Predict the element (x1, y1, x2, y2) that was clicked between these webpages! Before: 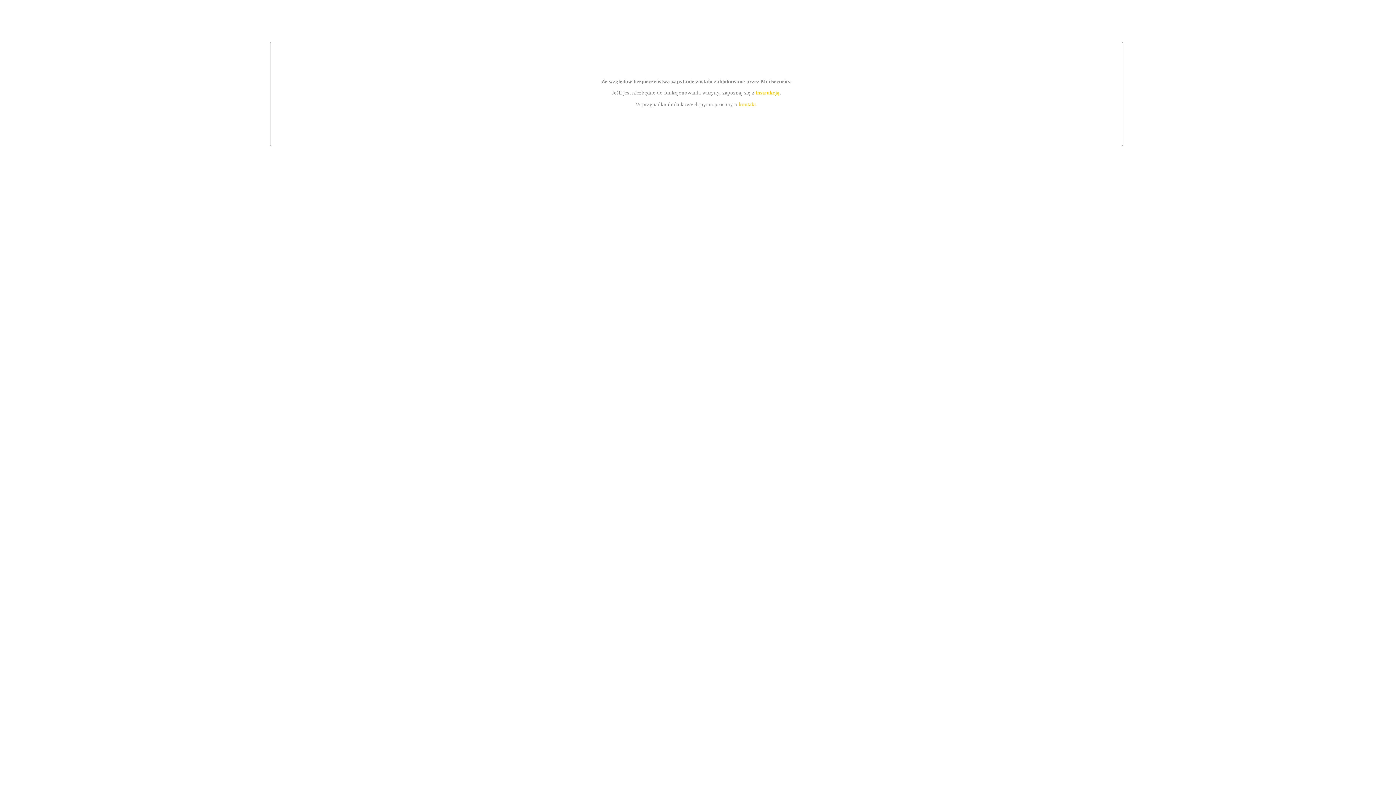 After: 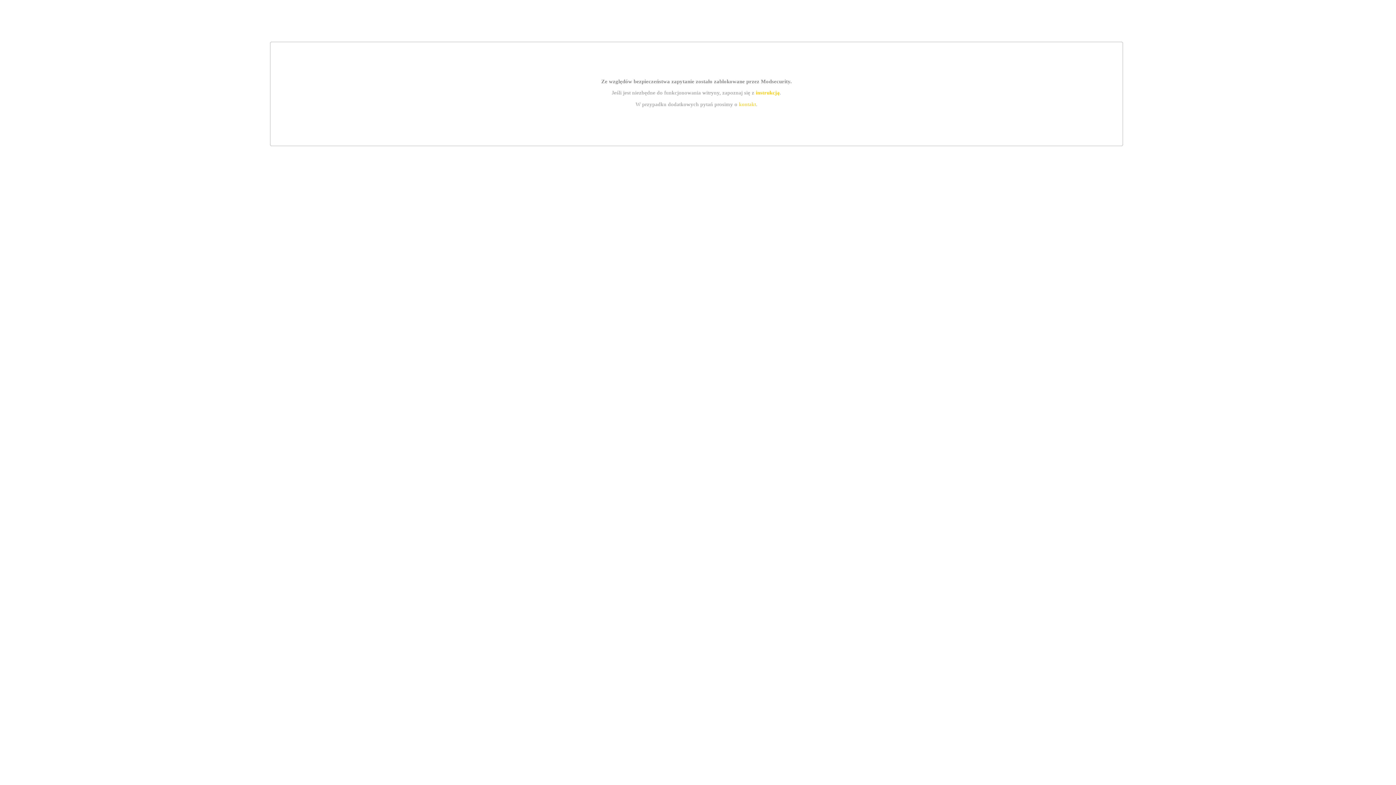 Action: bbox: (755, 89, 779, 95) label: instrukcją